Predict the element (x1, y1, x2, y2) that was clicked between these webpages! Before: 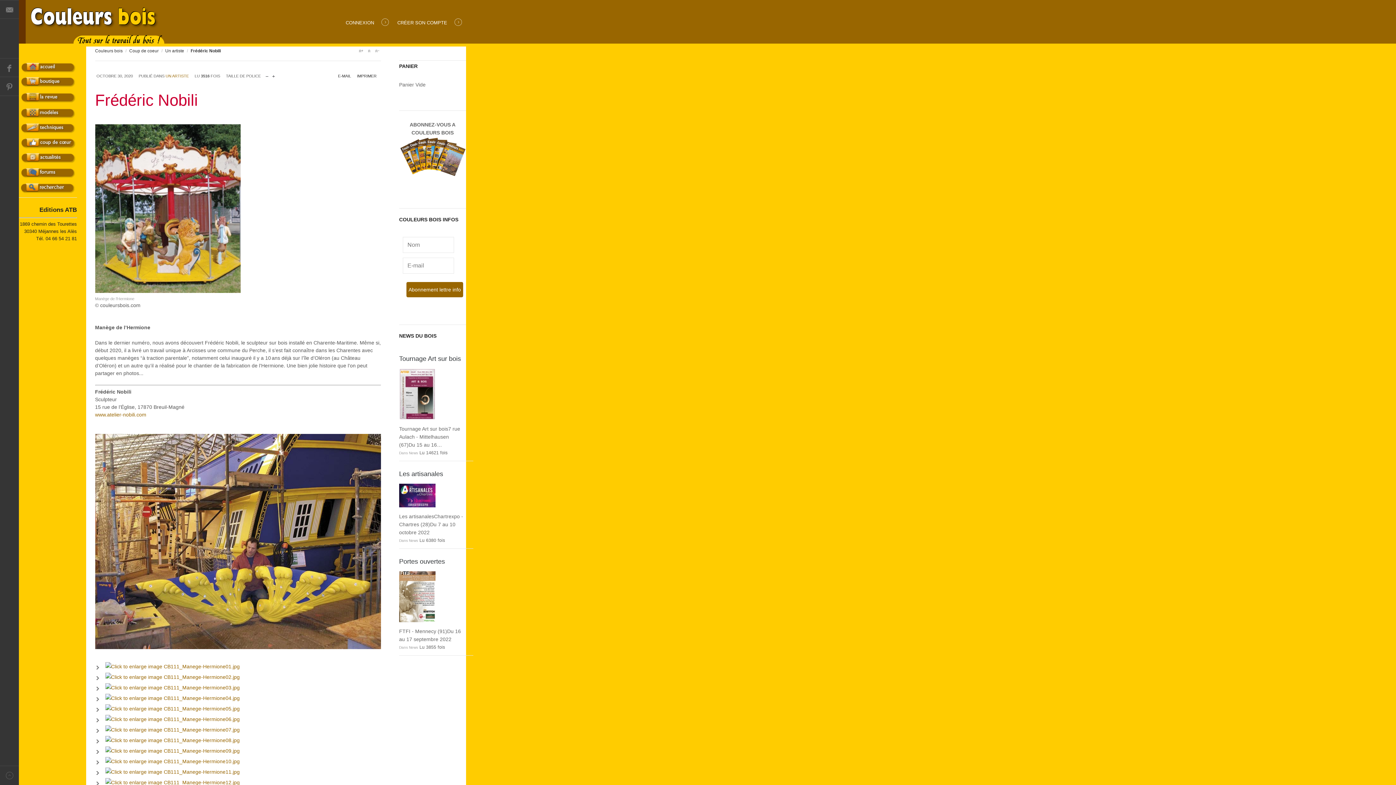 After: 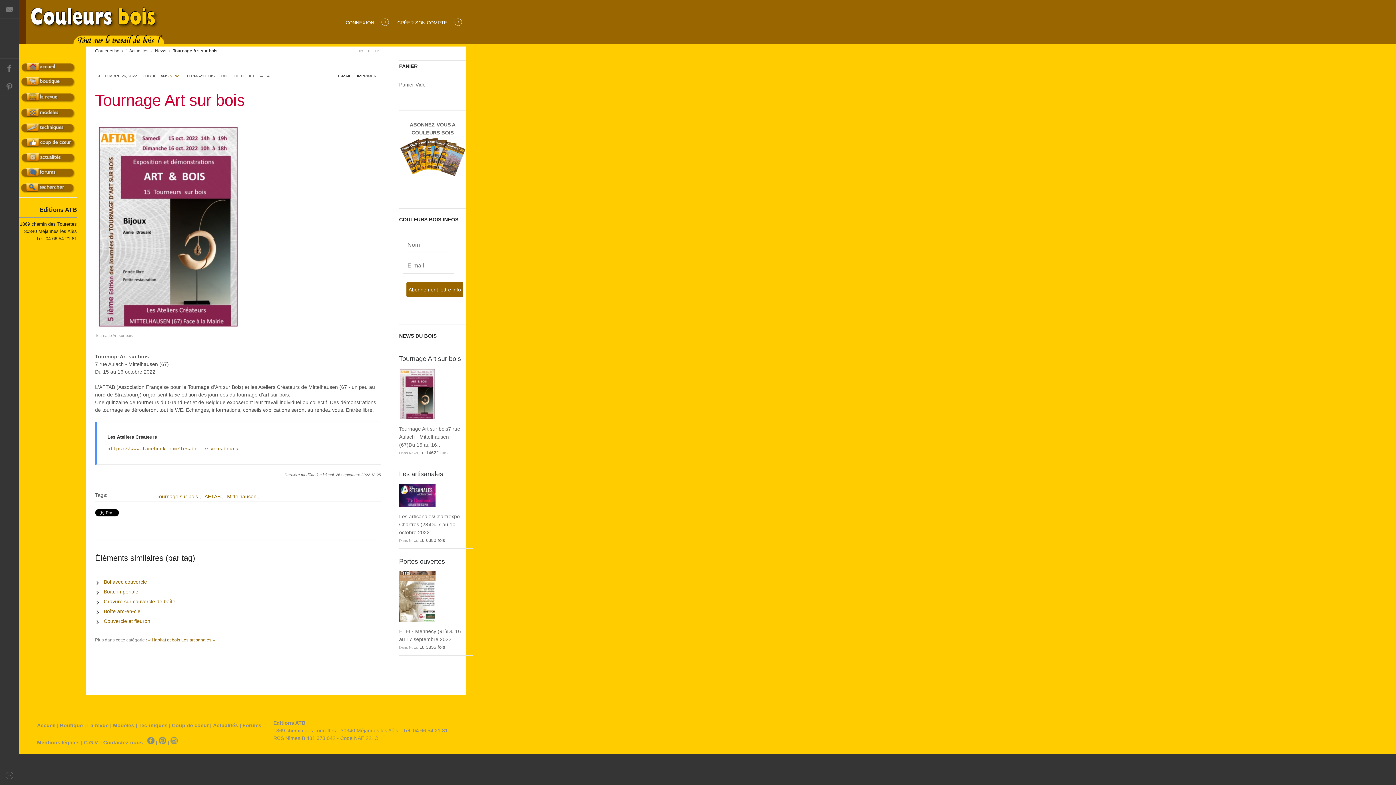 Action: label: Tournage Art sur bois bbox: (399, 354, 466, 362)